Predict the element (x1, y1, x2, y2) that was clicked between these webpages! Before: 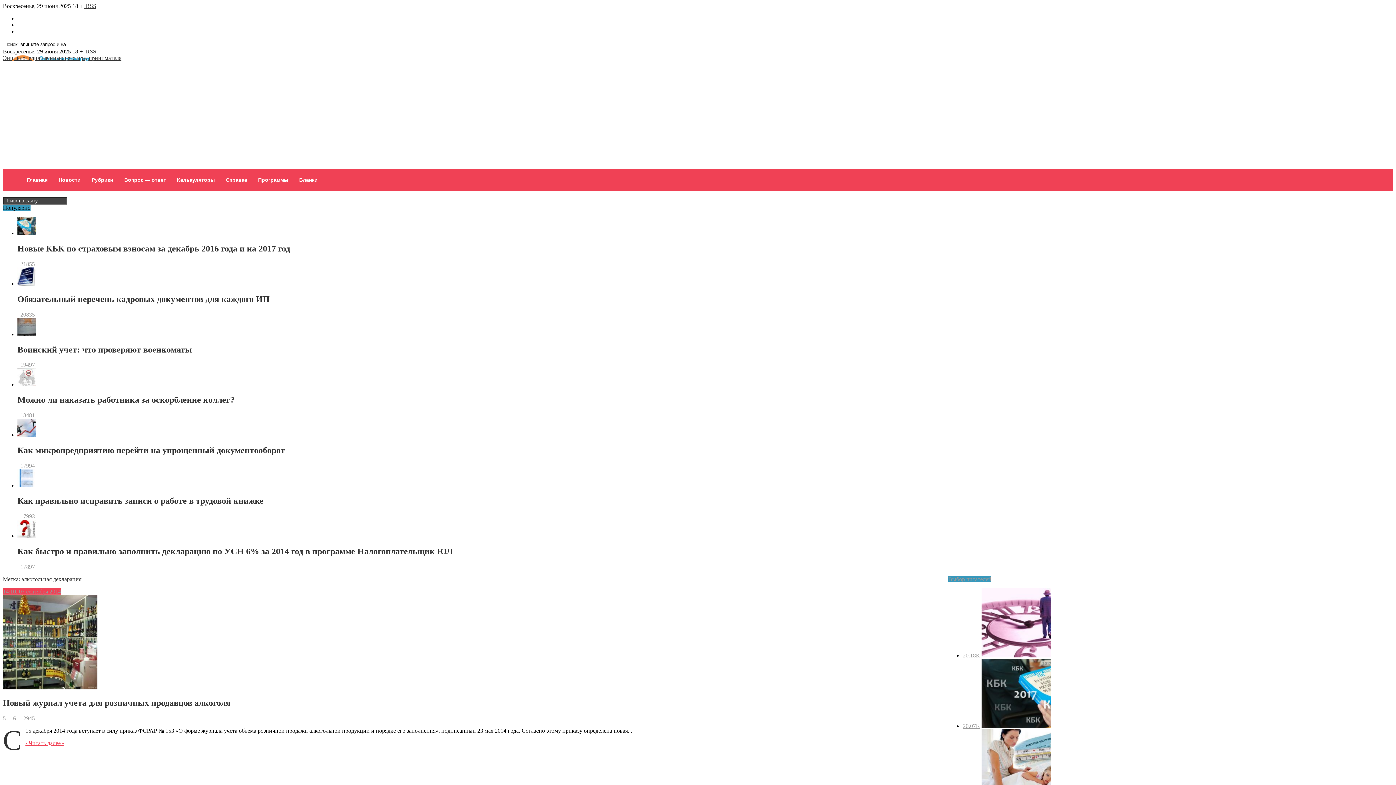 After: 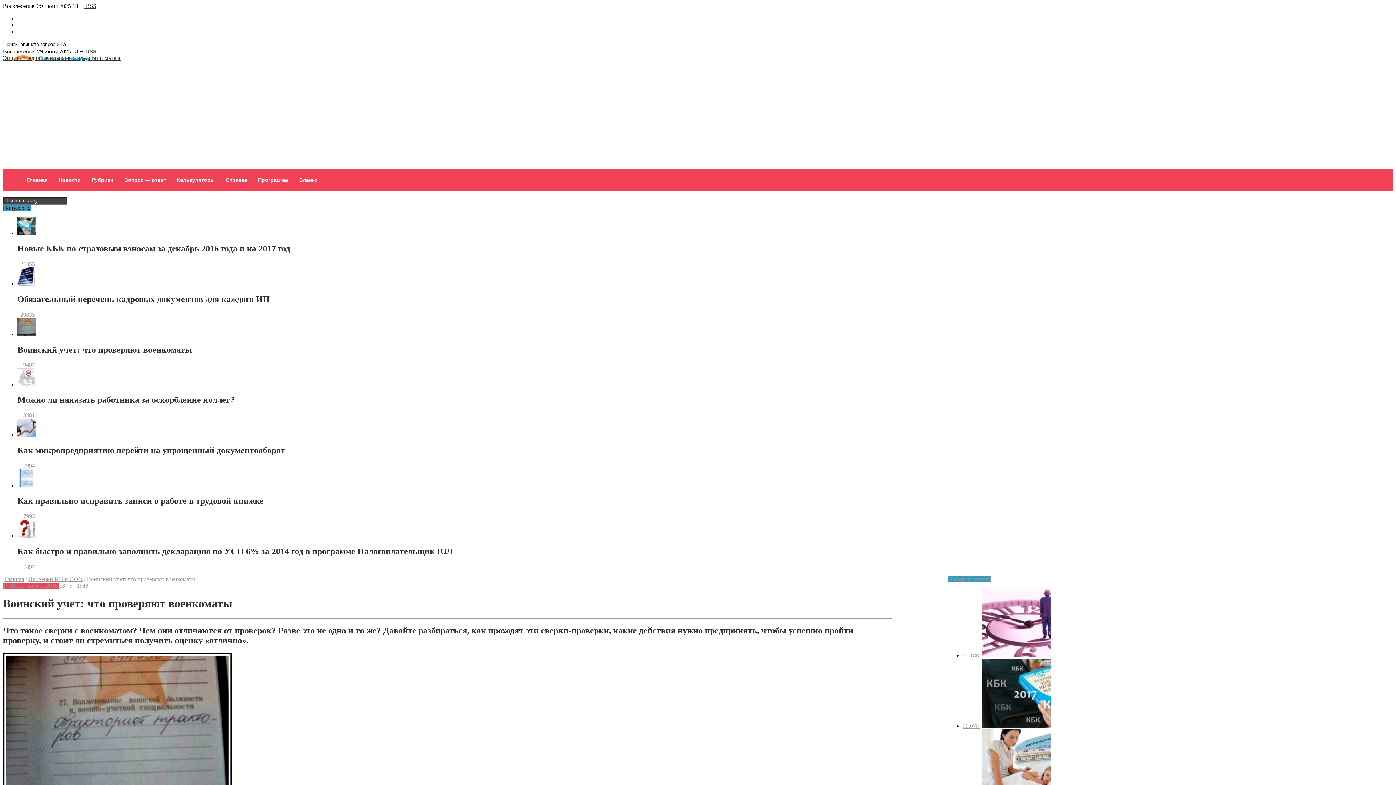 Action: bbox: (17, 344, 192, 354) label: Воинский учет: что проверяют военкоматы